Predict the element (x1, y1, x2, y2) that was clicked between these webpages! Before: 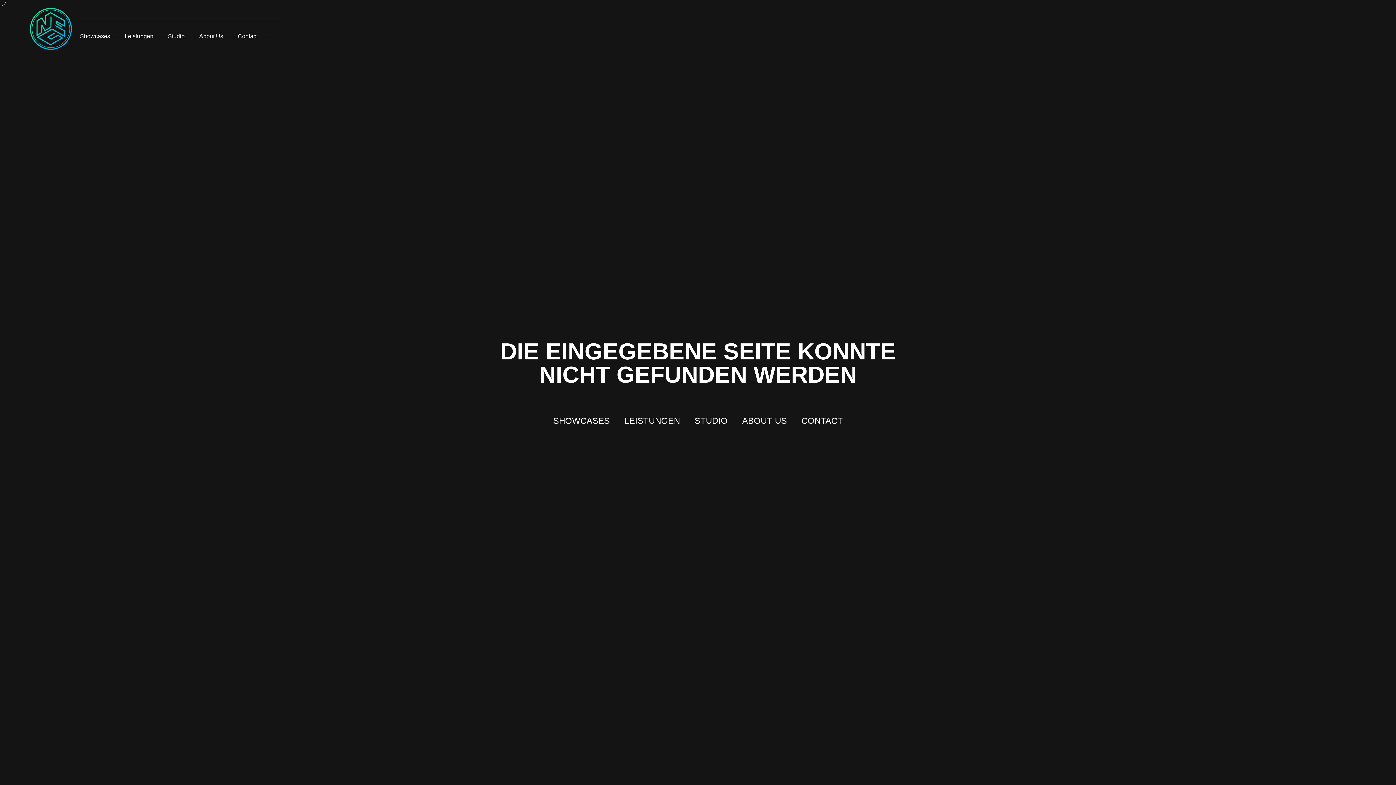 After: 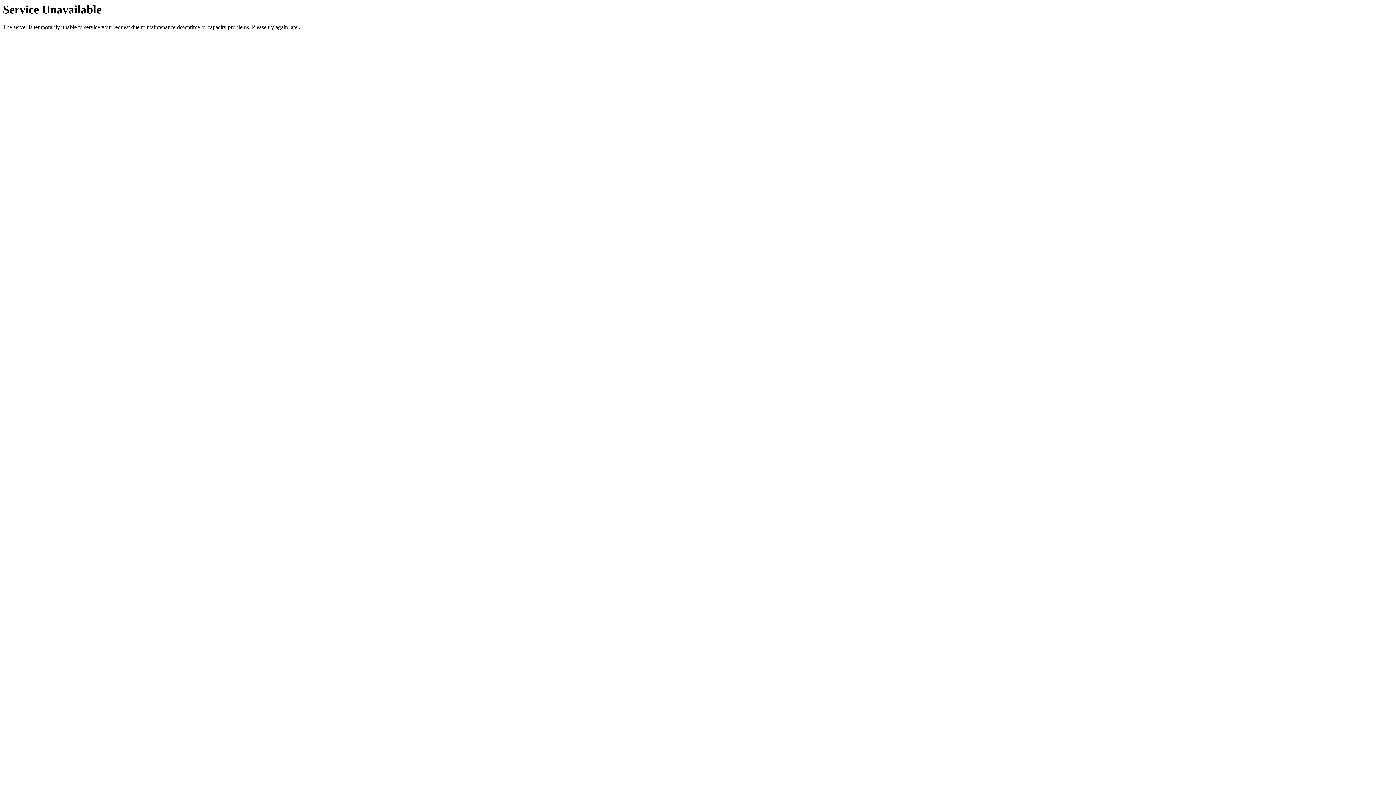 Action: label: Showcases bbox: (72, 19, 117, 52)